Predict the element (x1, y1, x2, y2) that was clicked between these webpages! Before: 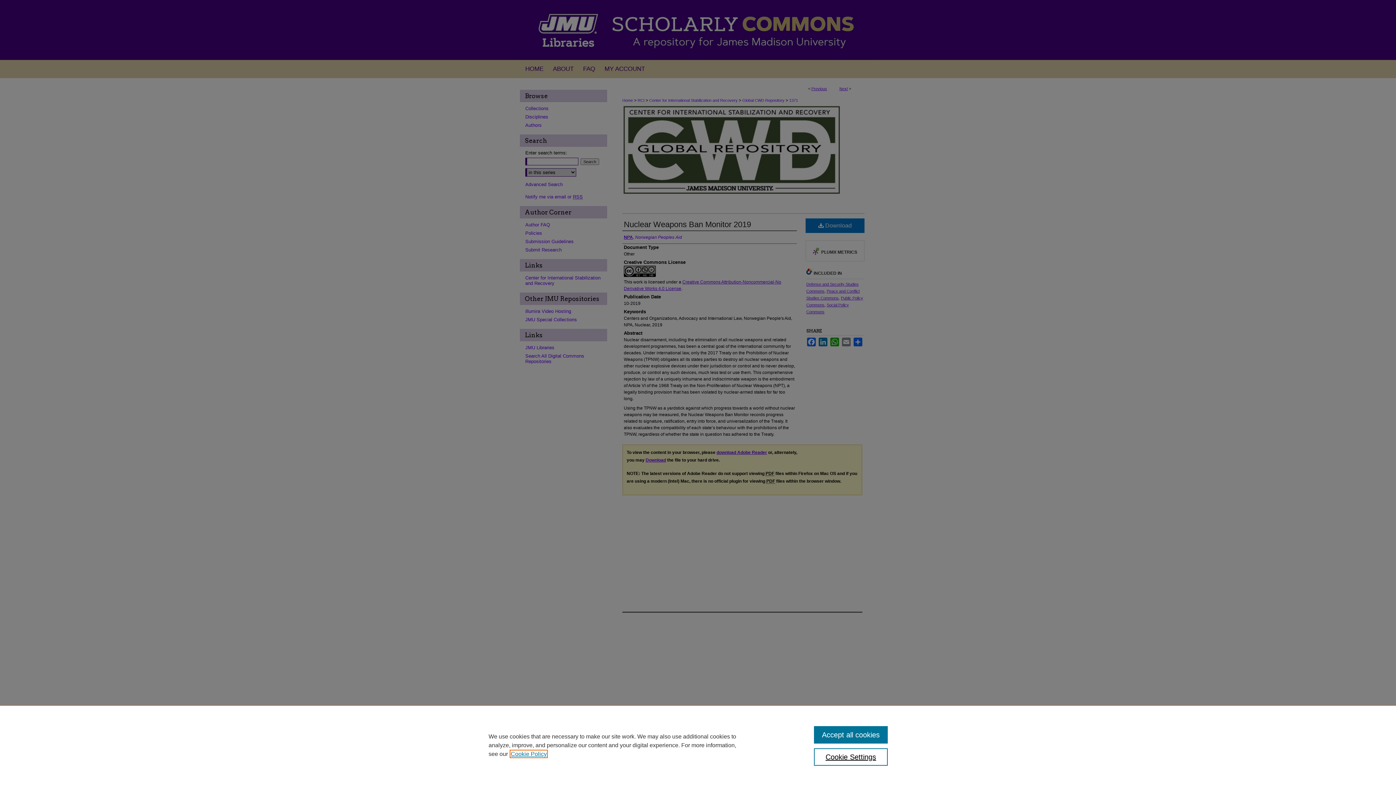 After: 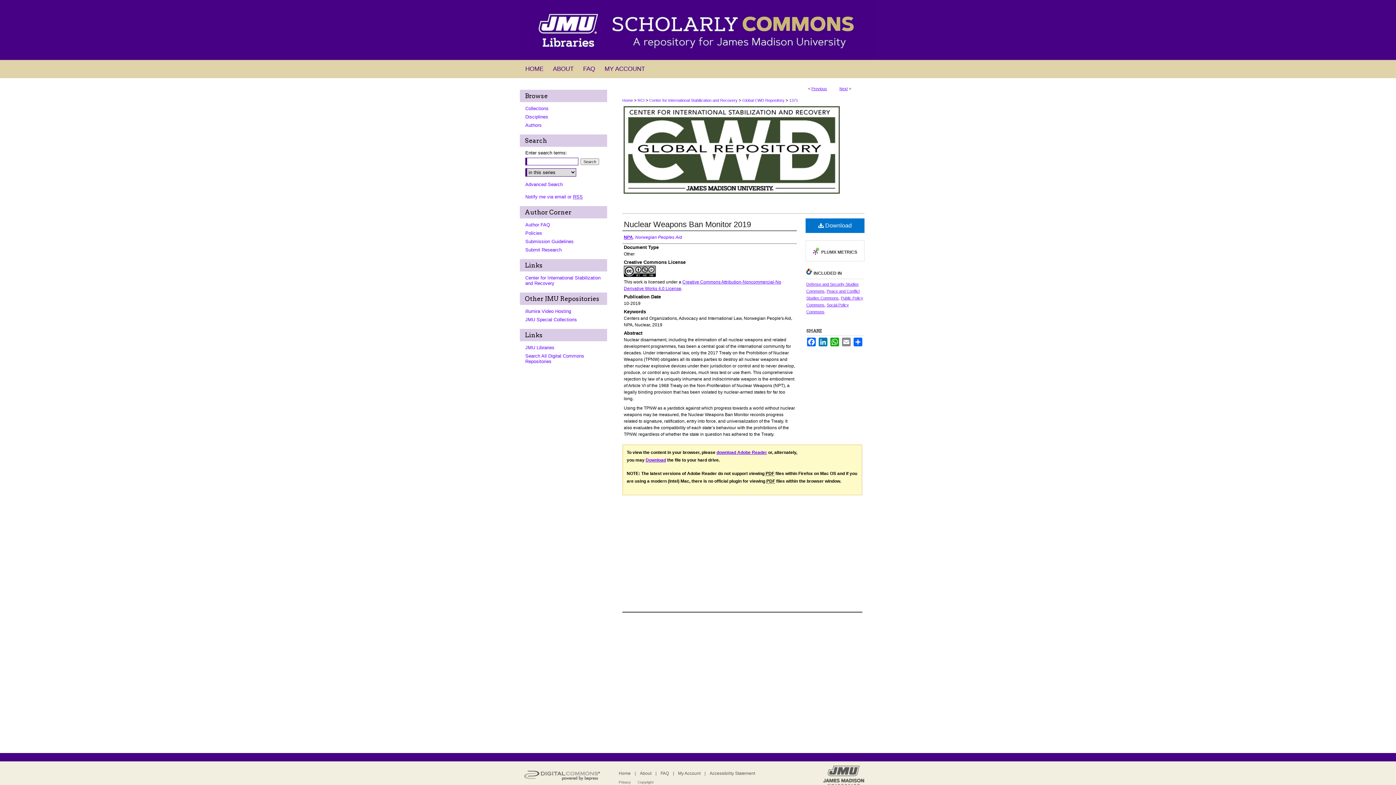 Action: bbox: (814, 726, 887, 744) label: Accept all cookies